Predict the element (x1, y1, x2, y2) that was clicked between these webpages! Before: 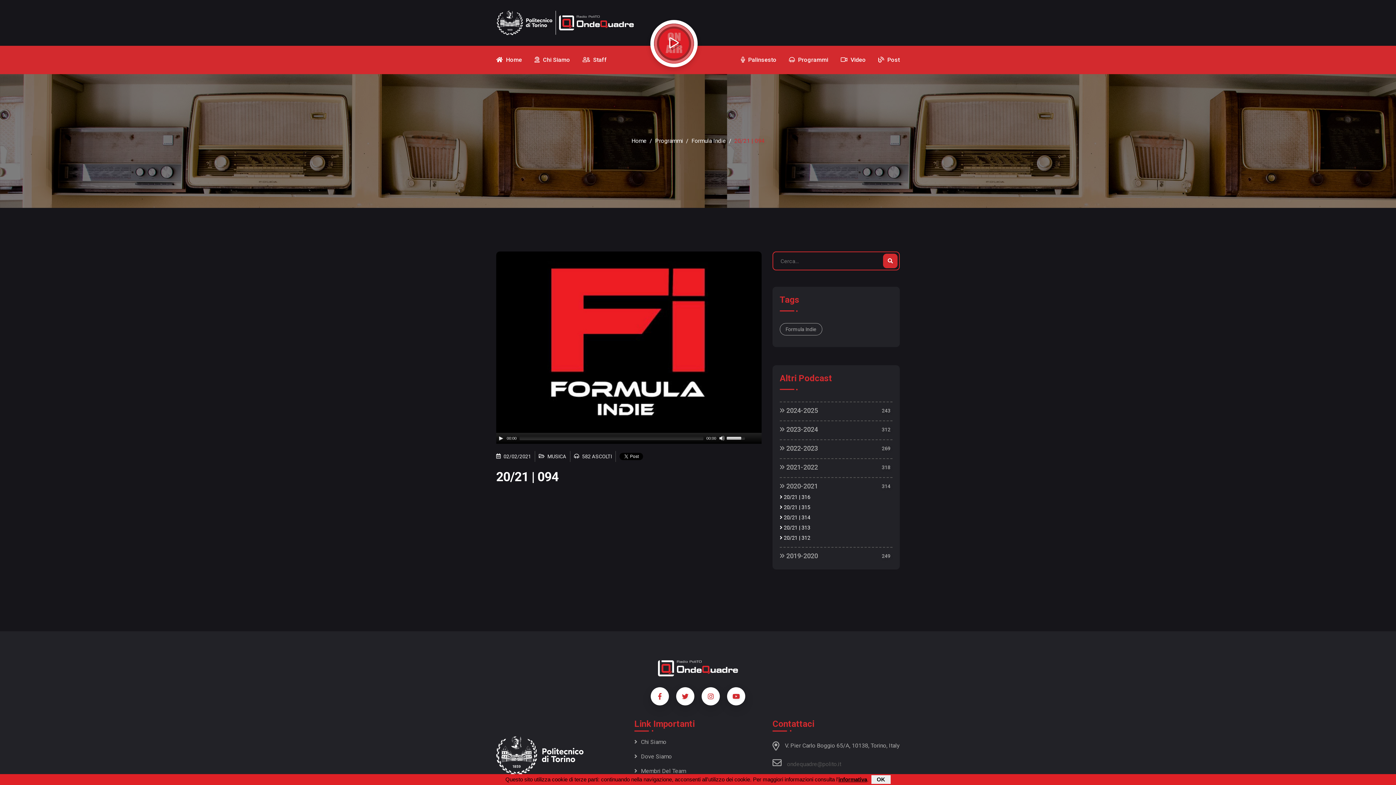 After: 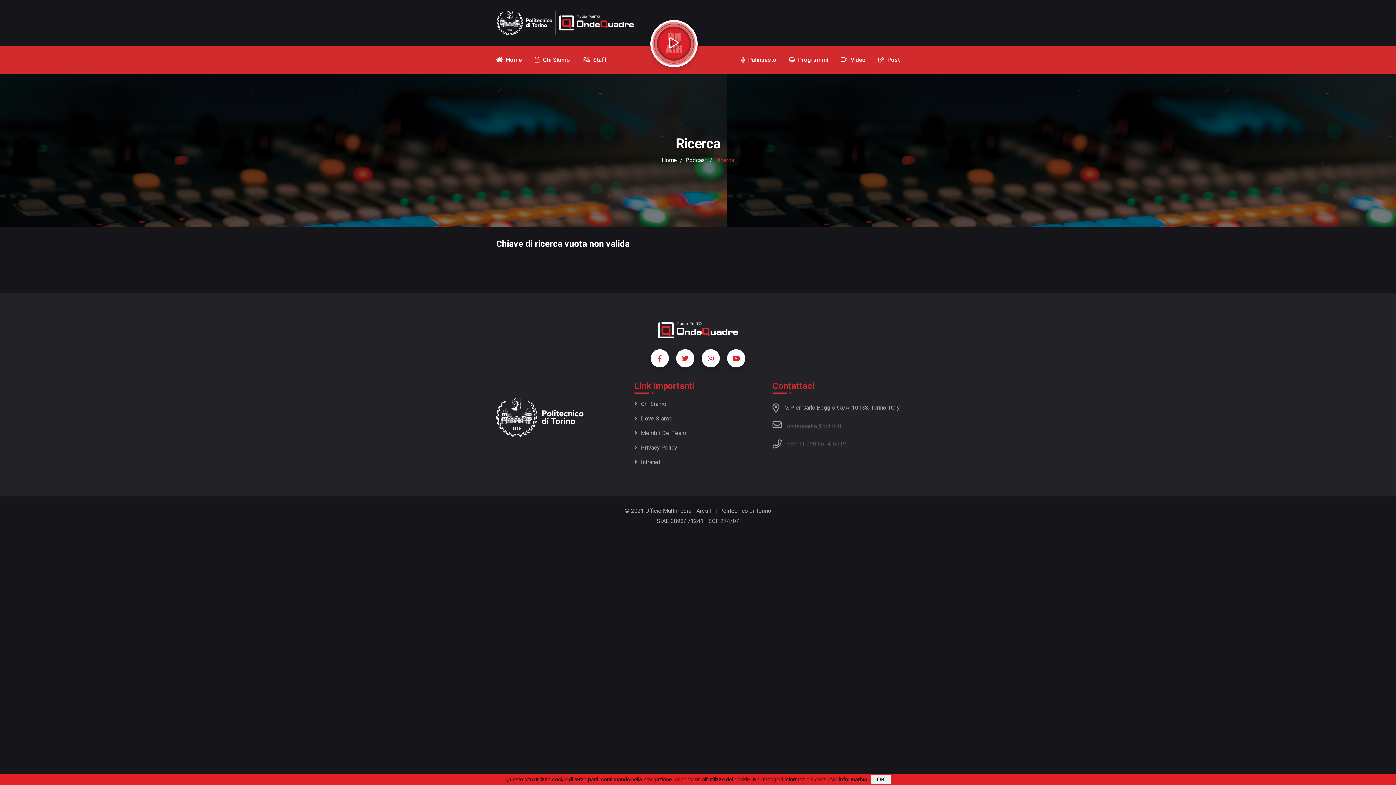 Action: bbox: (883, 253, 897, 268)